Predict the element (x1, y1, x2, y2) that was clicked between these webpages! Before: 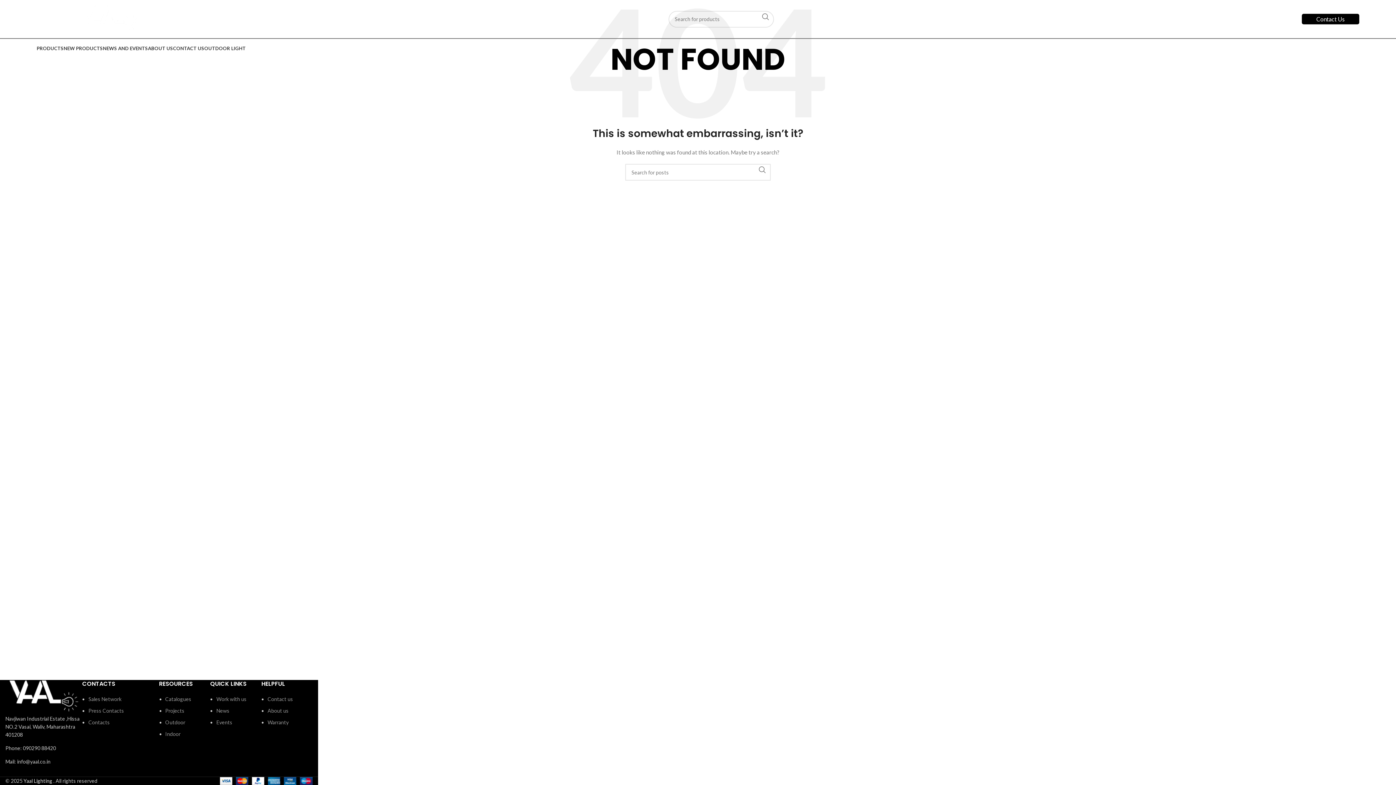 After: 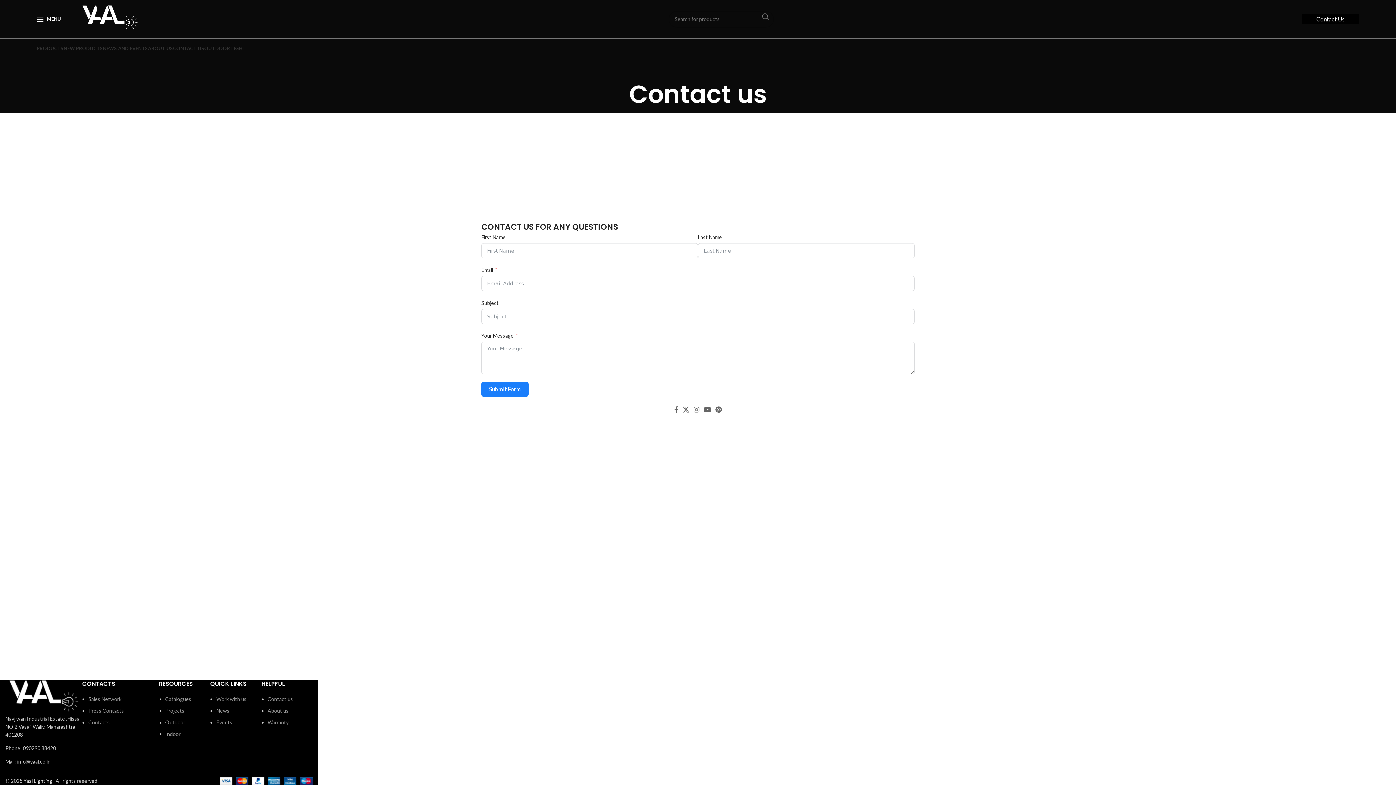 Action: label: CONTACT US bbox: (173, 41, 204, 55)